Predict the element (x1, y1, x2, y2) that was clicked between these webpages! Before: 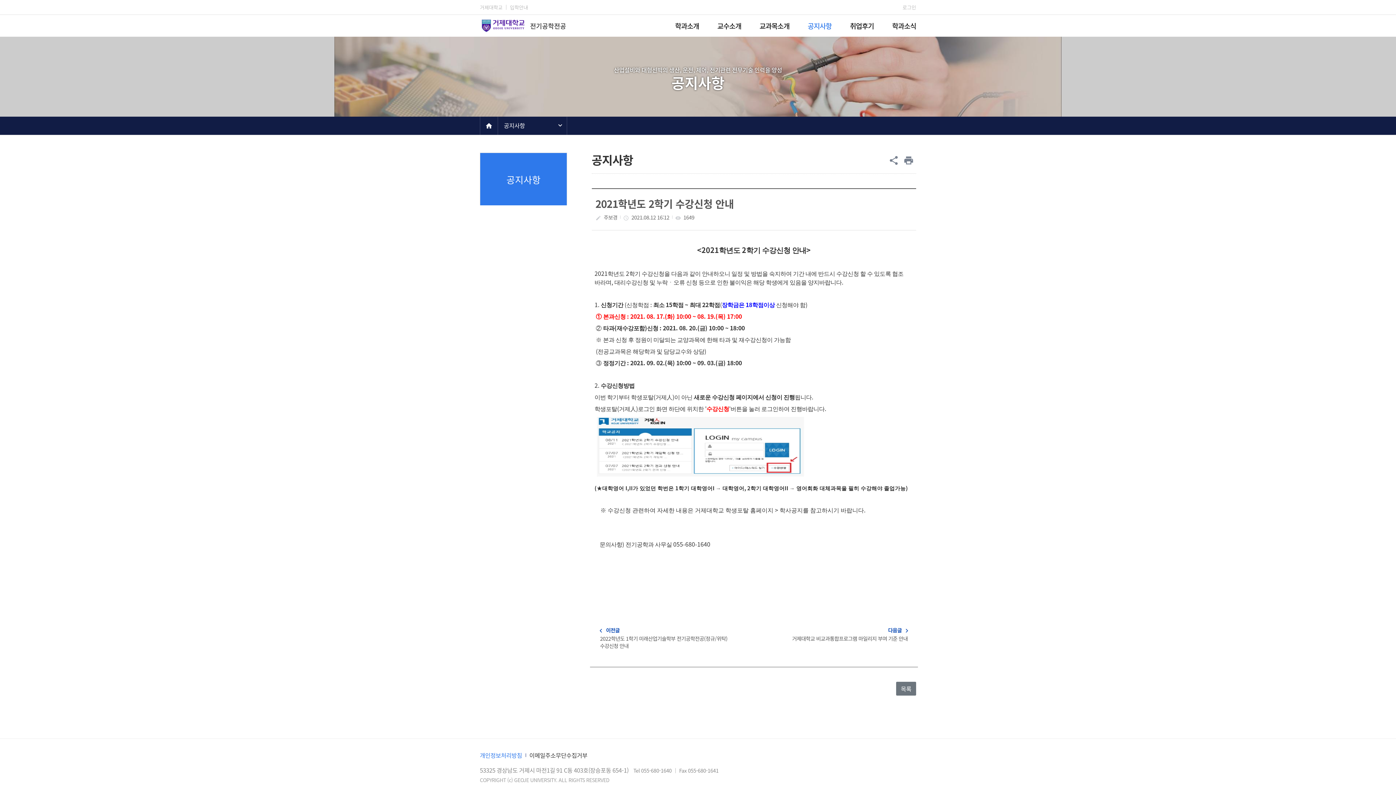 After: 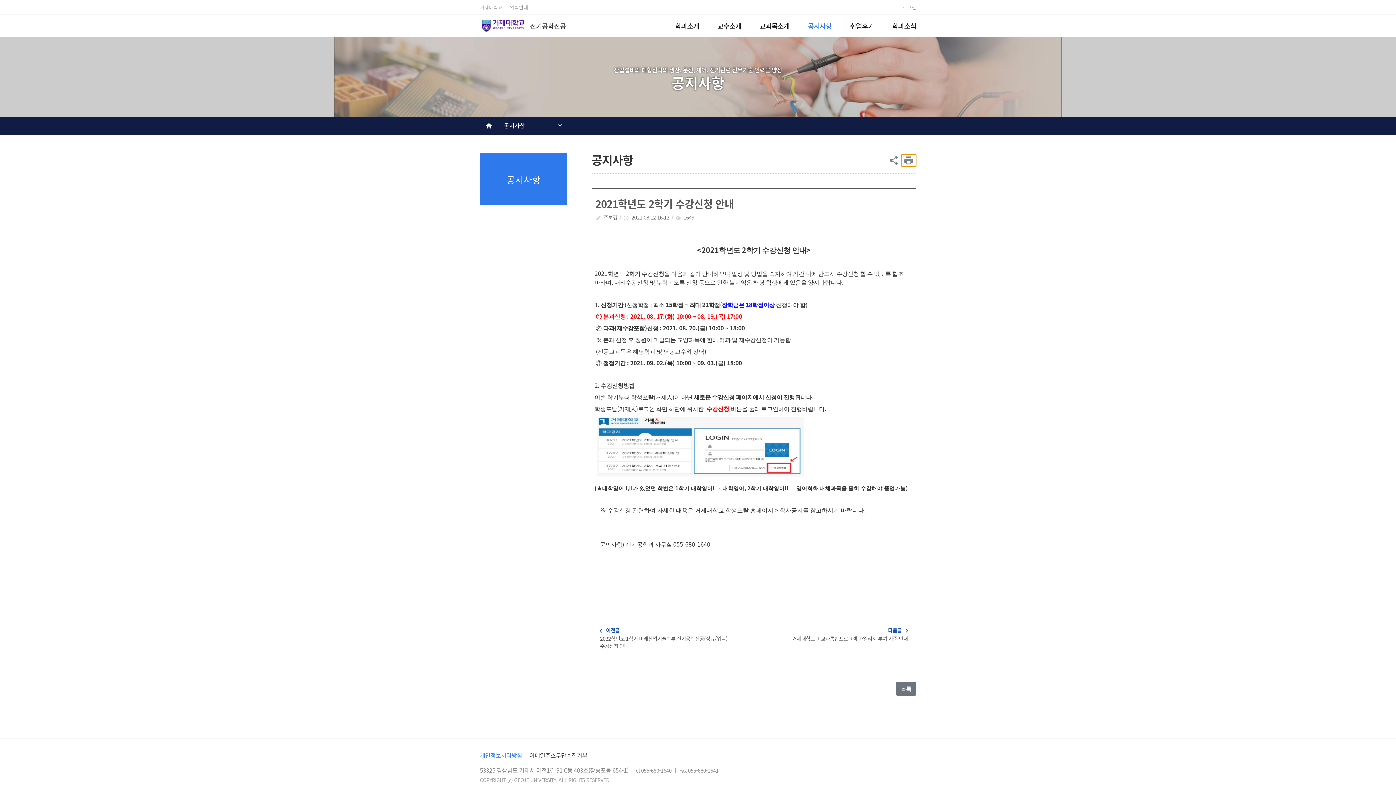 Action: bbox: (901, 154, 916, 166) label: print